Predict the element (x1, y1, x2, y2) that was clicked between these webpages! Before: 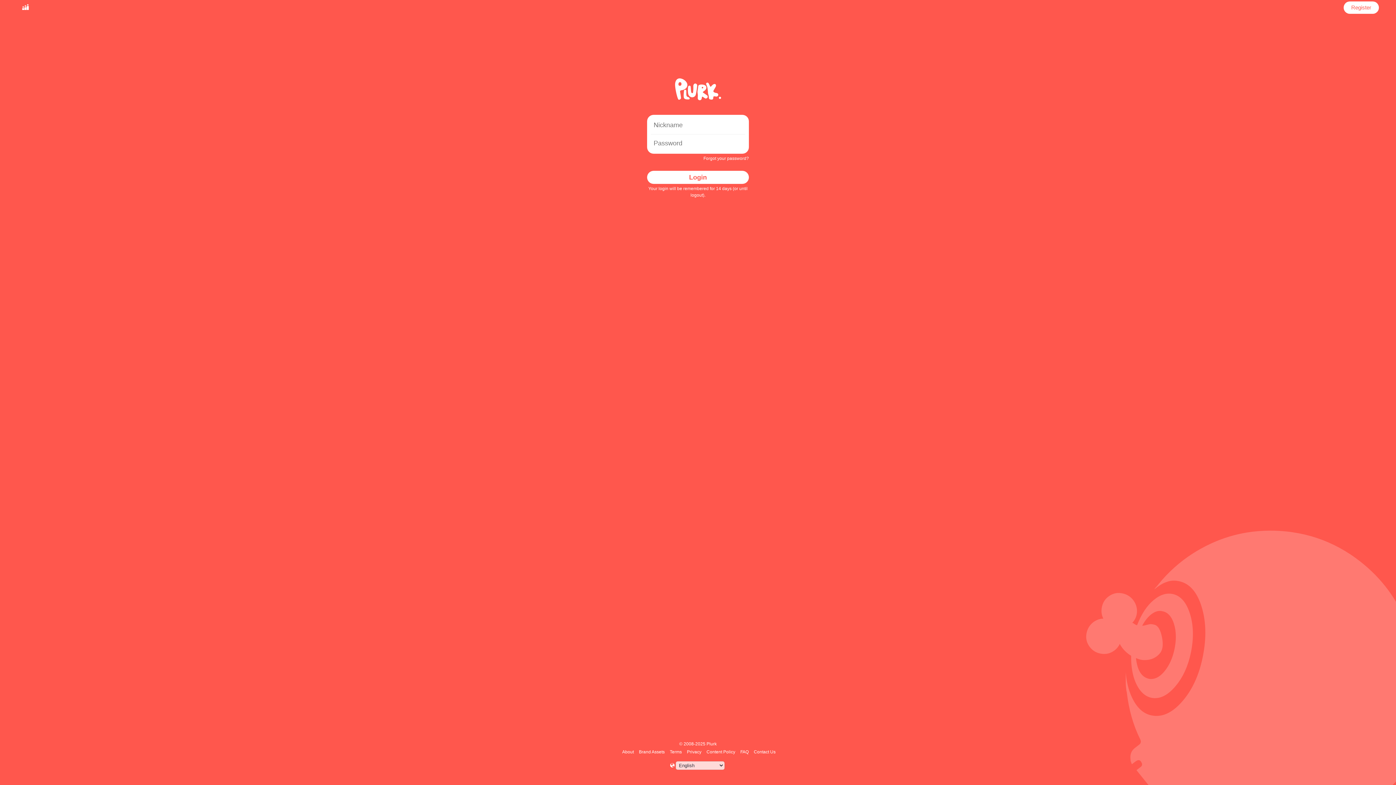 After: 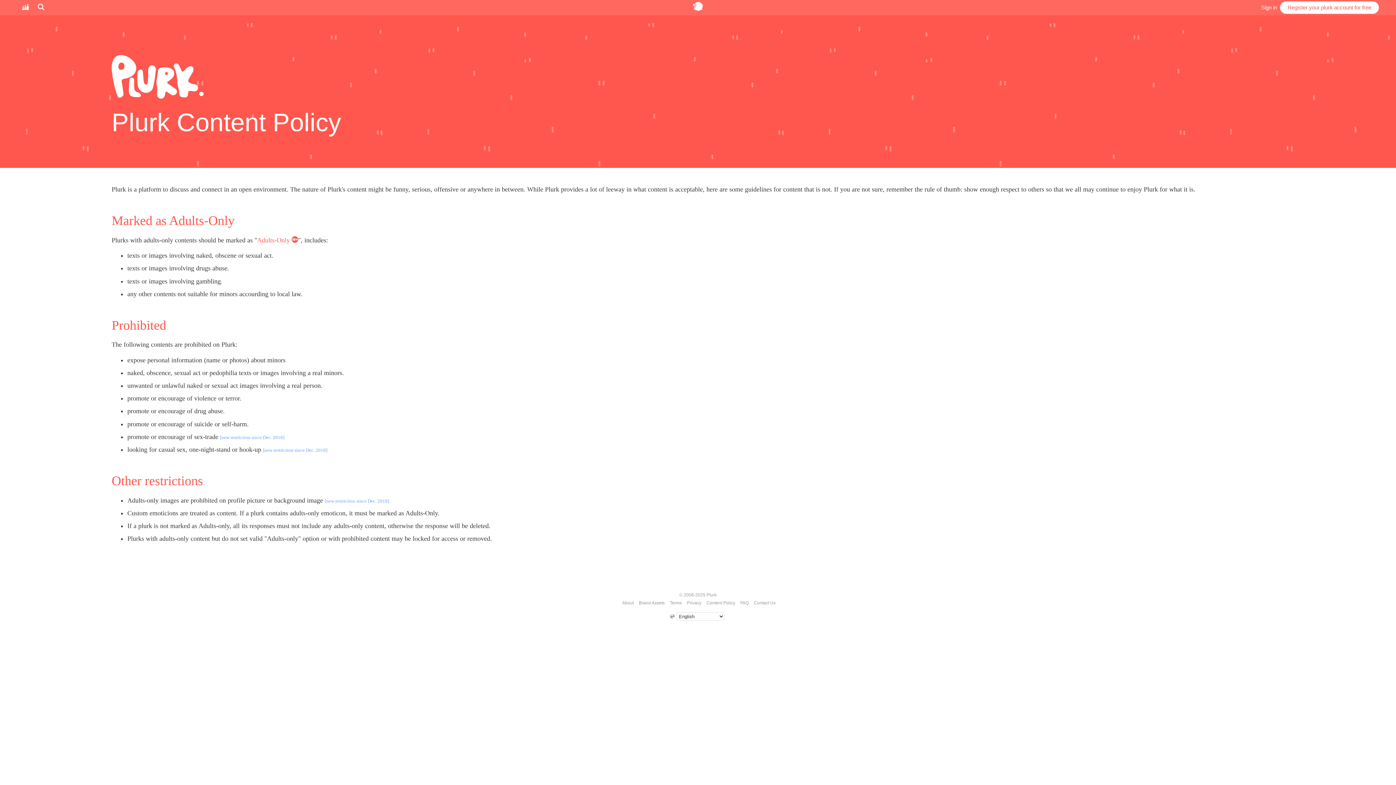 Action: bbox: (705, 749, 736, 754) label: Content Policy